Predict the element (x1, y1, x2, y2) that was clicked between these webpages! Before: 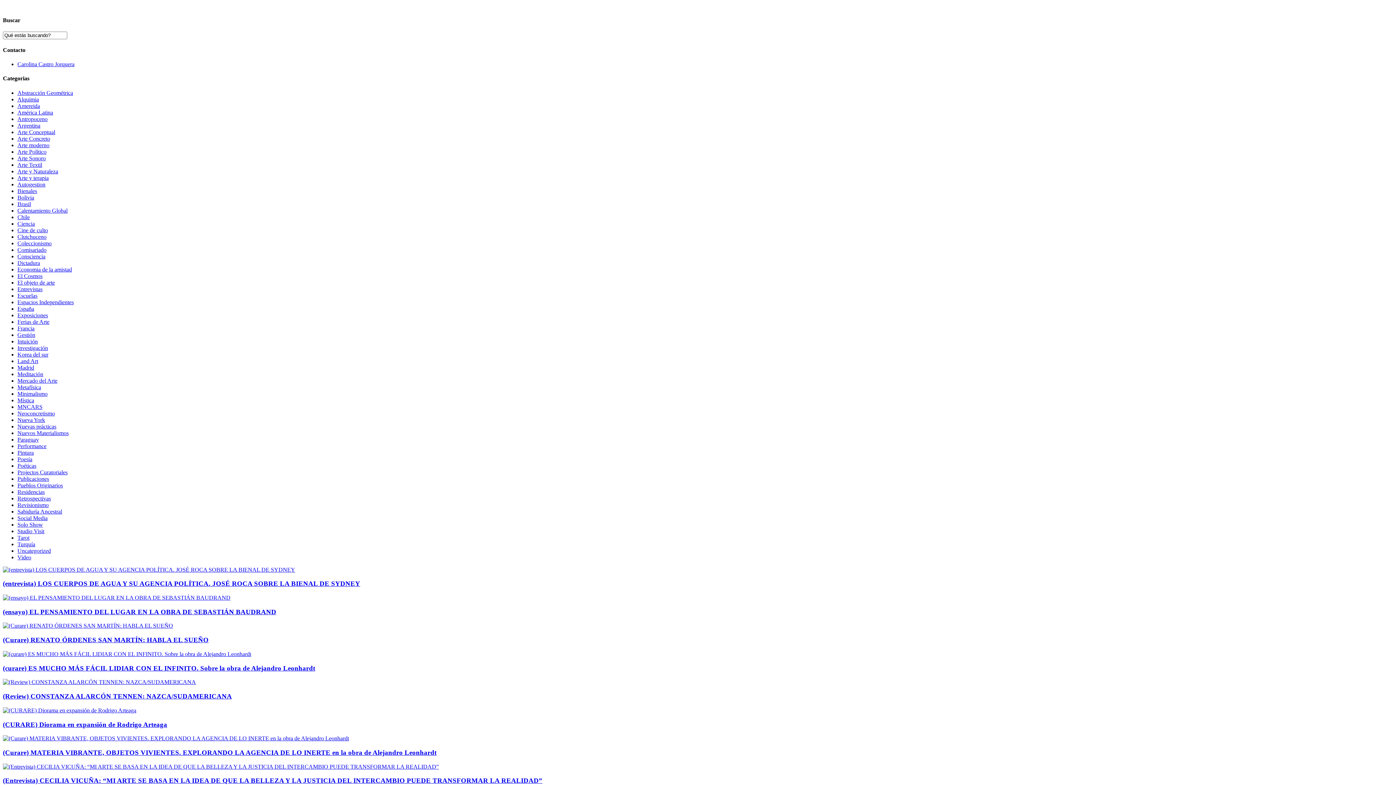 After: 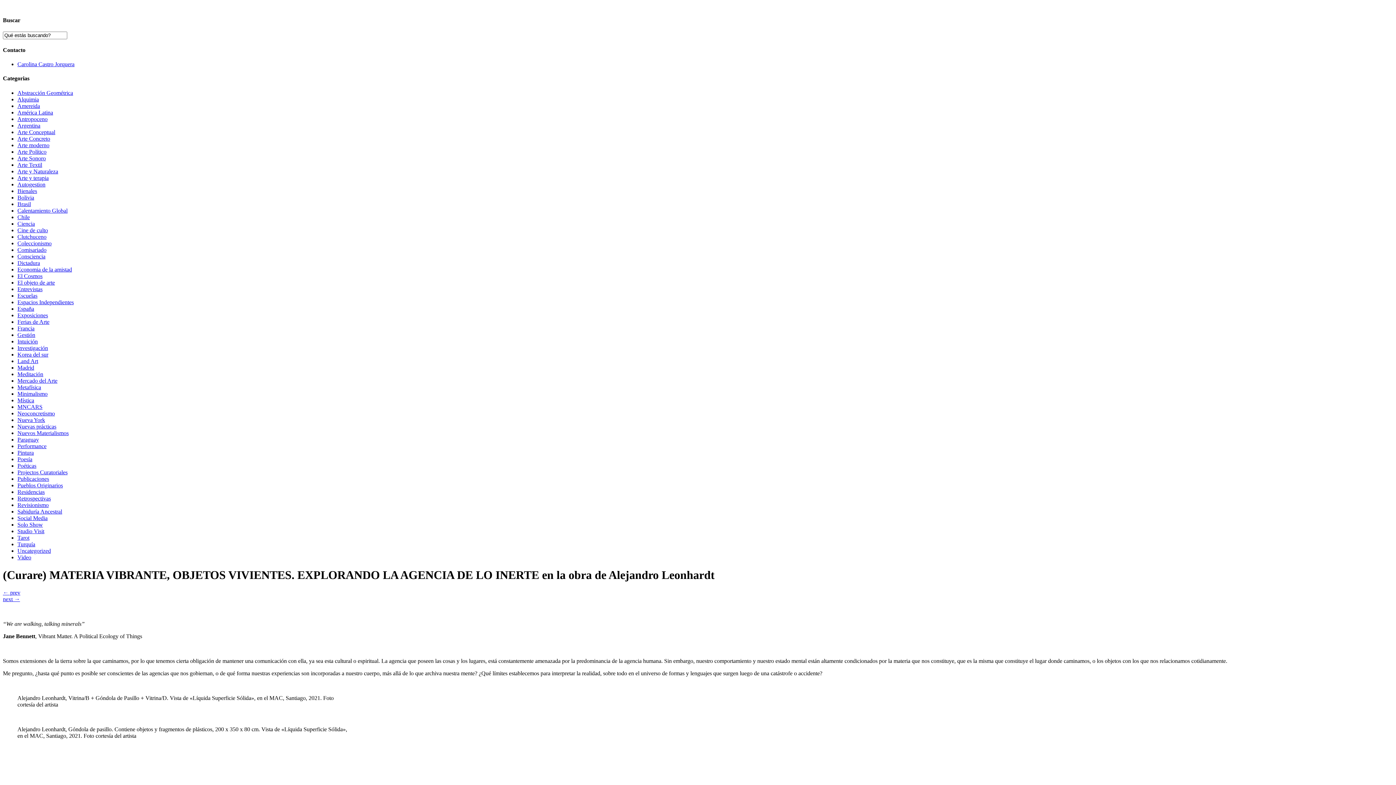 Action: label: (Curare) MATERIA VIBRANTE, OBJETOS VIVIENTES. EXPLORANDO LA AGENCIA DE LO INERTE en la obra de Alejandro Leonhardt bbox: (2, 749, 436, 756)